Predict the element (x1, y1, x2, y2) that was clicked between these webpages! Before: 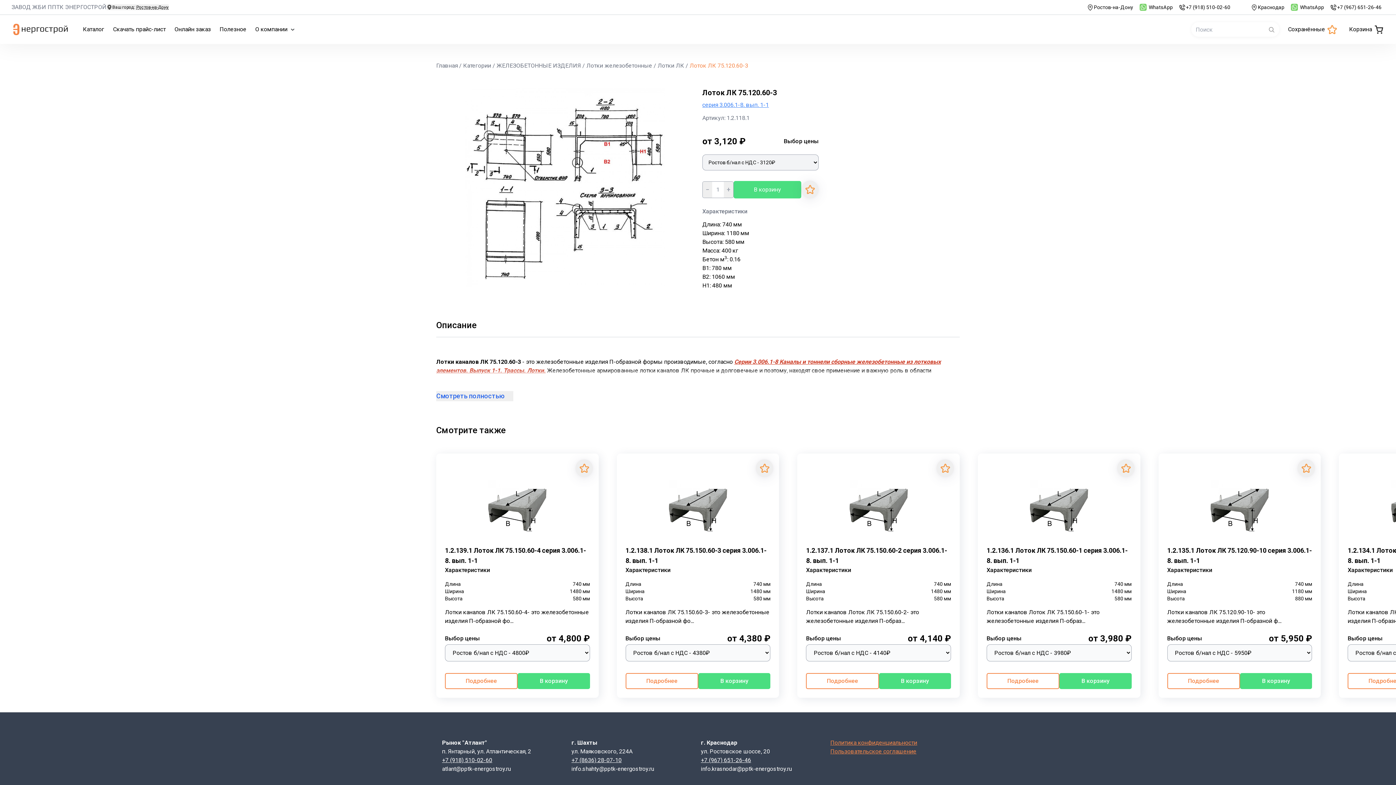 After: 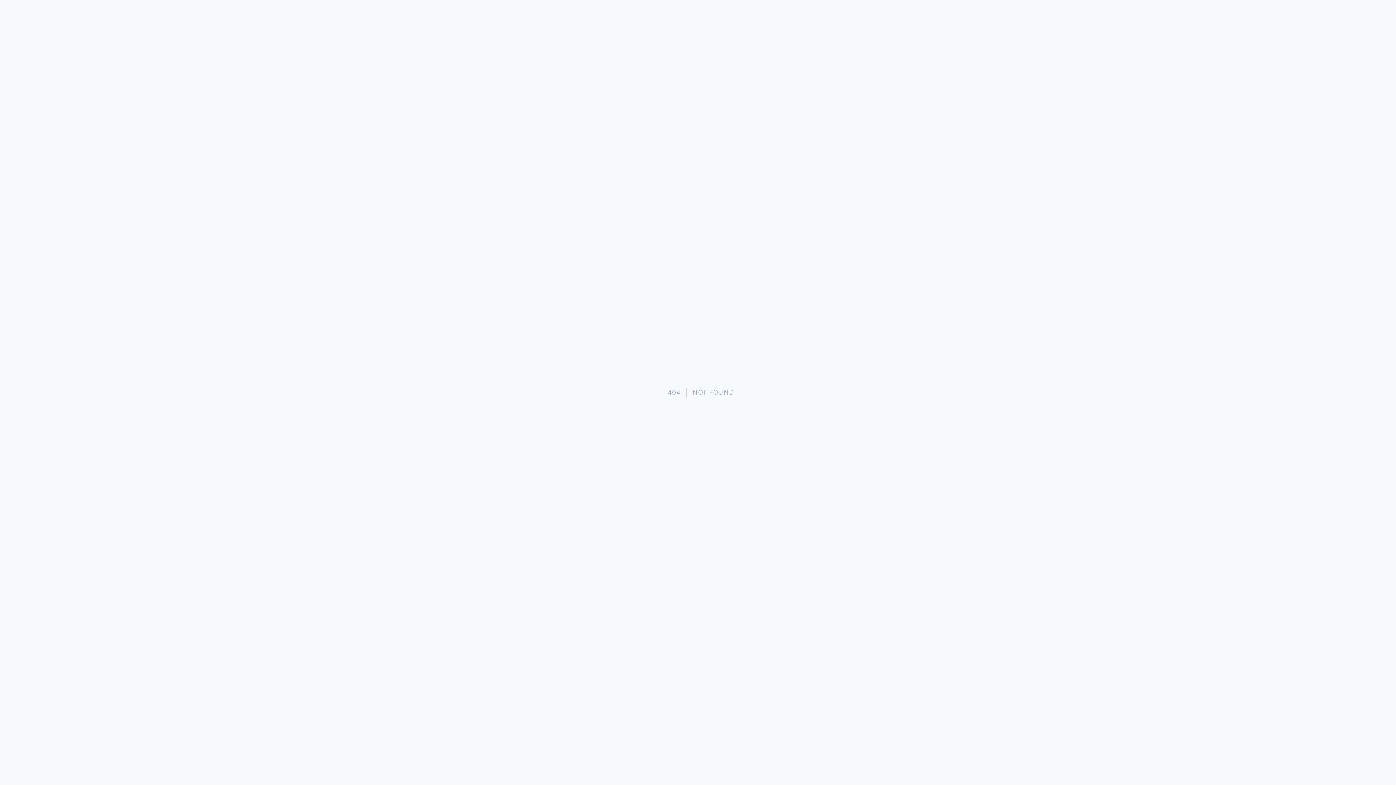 Action: label: Пользовательское соглашение bbox: (830, 748, 916, 755)